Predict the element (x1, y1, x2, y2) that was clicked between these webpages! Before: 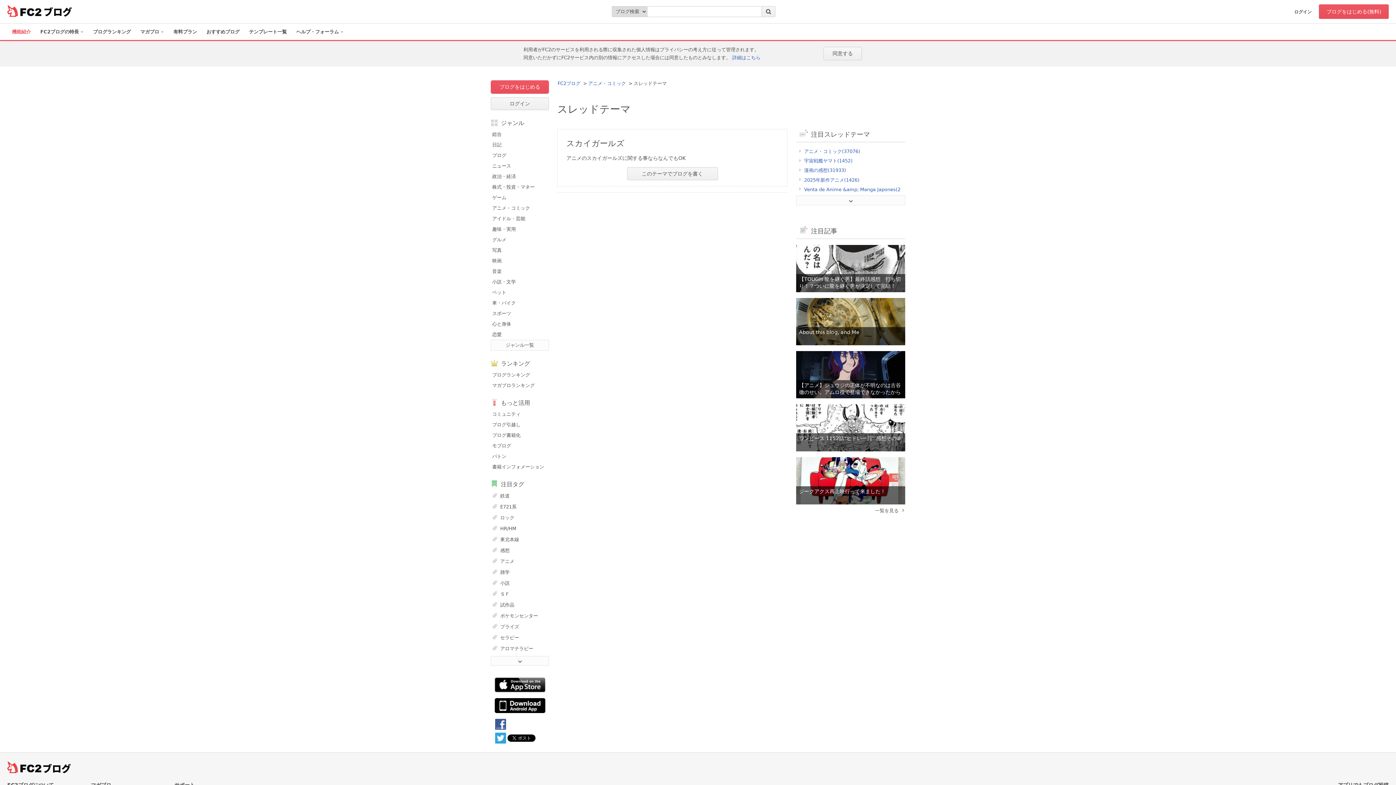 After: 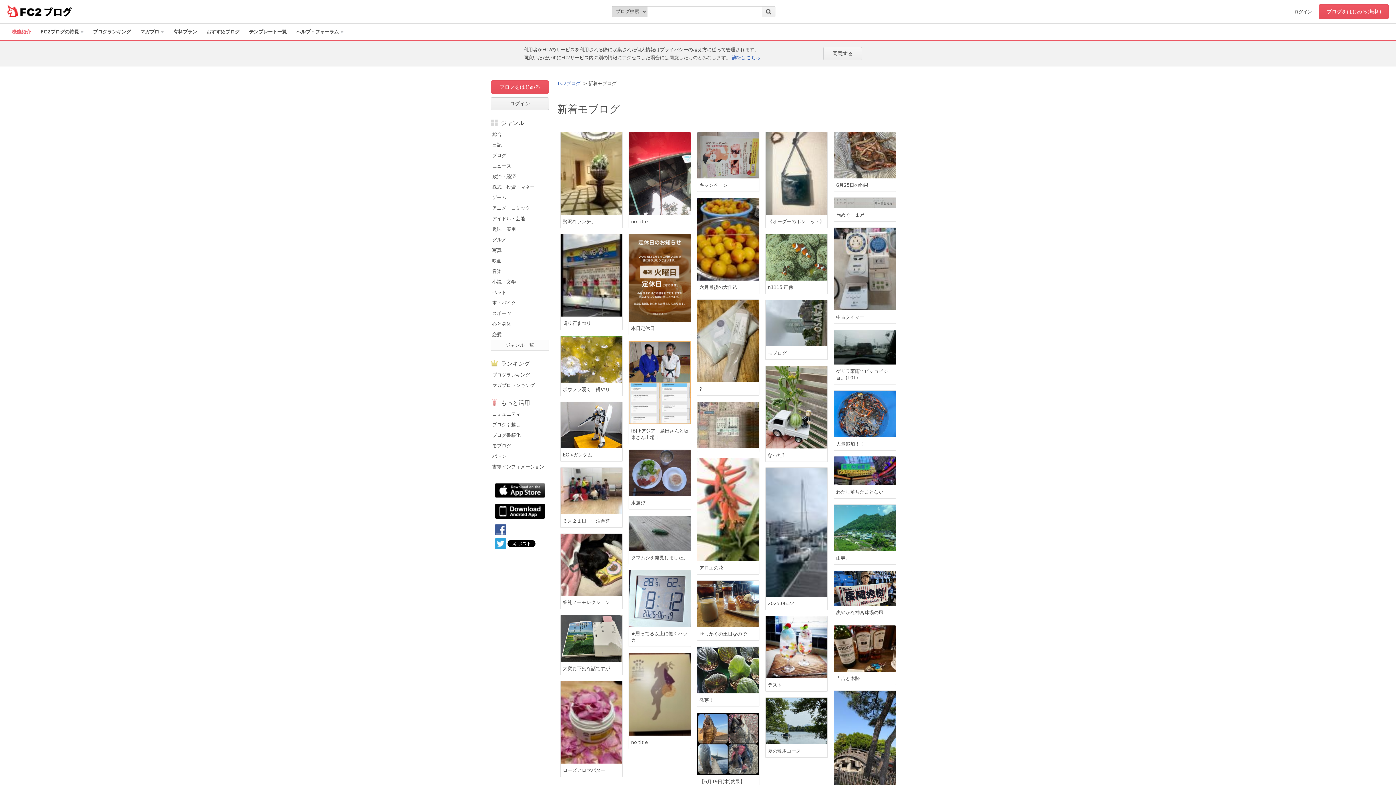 Action: bbox: (490, 440, 549, 450) label: モブログ